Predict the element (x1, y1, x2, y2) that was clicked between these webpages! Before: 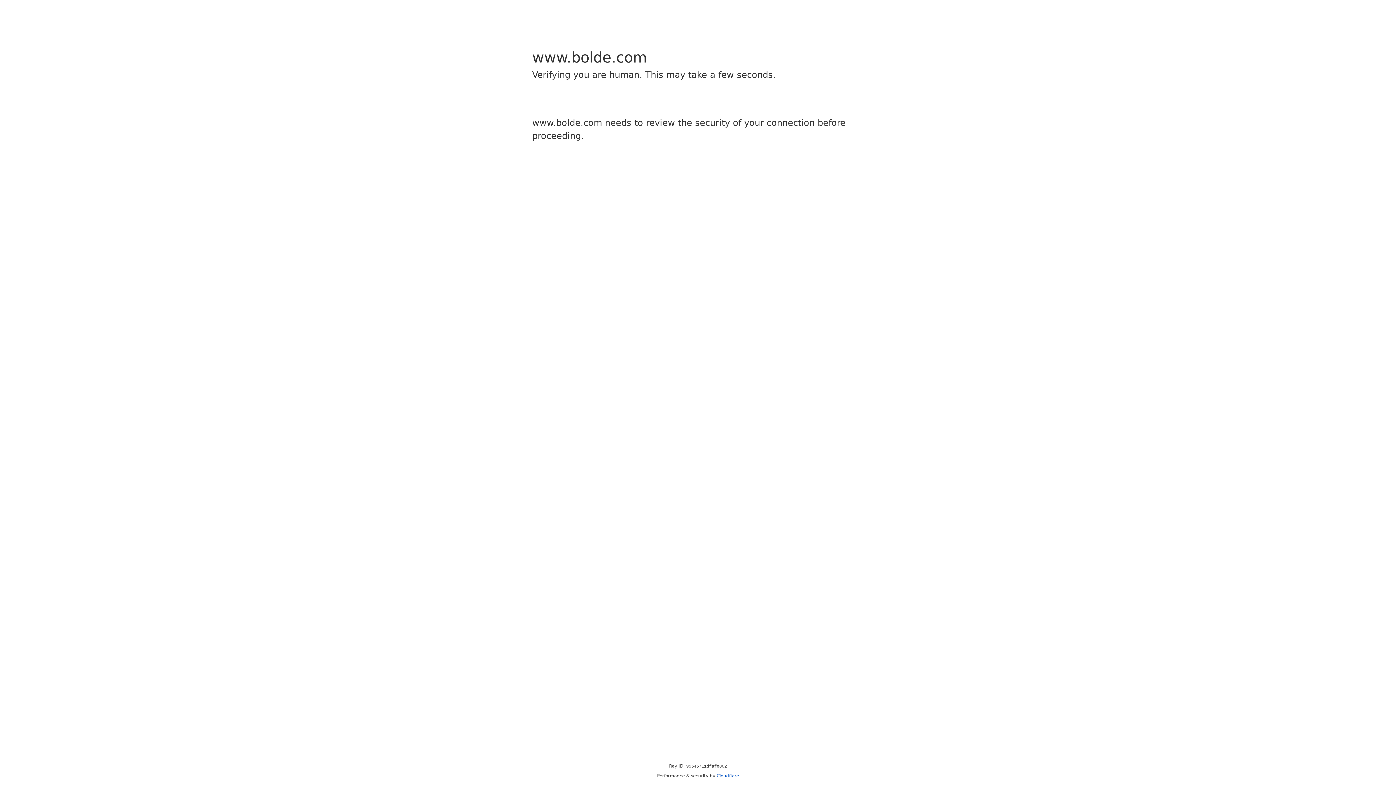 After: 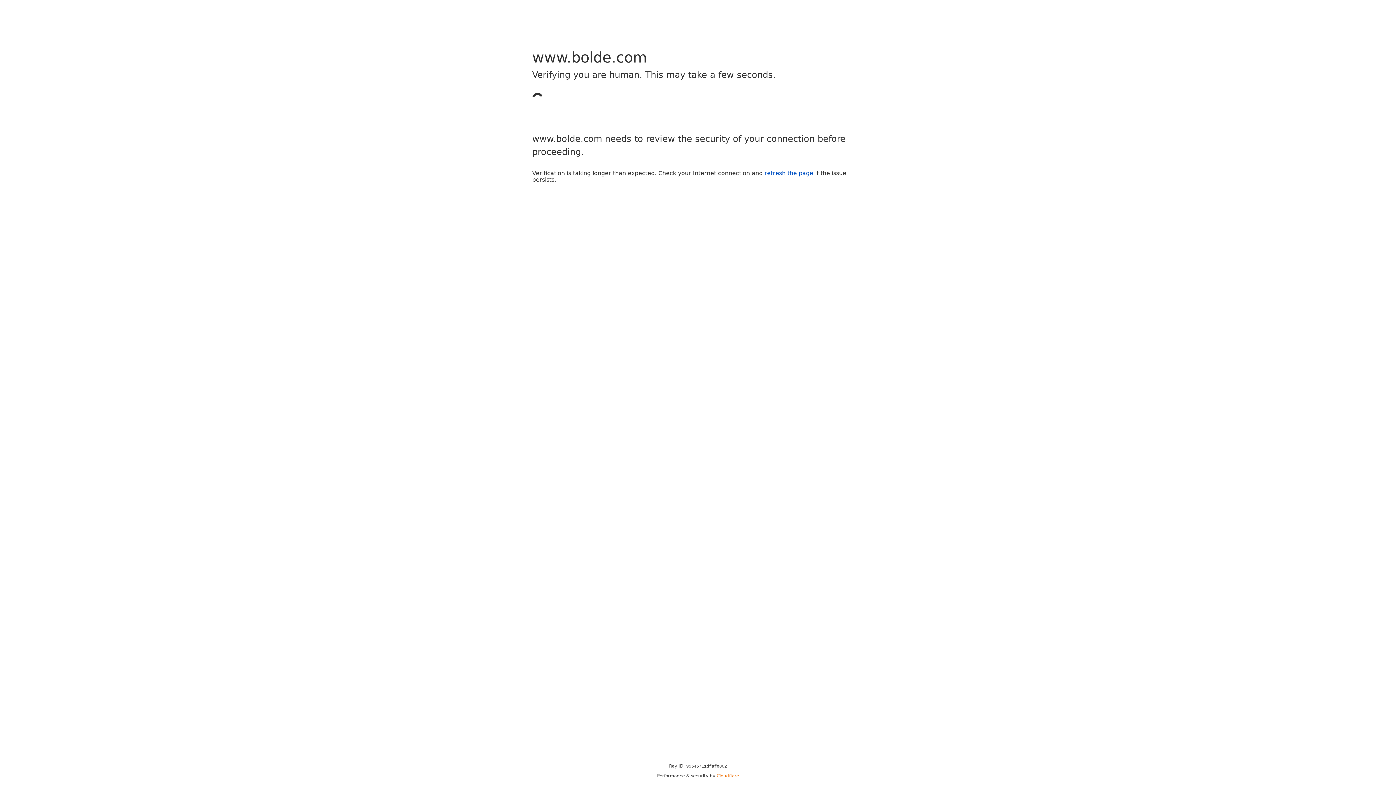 Action: bbox: (716, 773, 739, 778) label: Cloudflare